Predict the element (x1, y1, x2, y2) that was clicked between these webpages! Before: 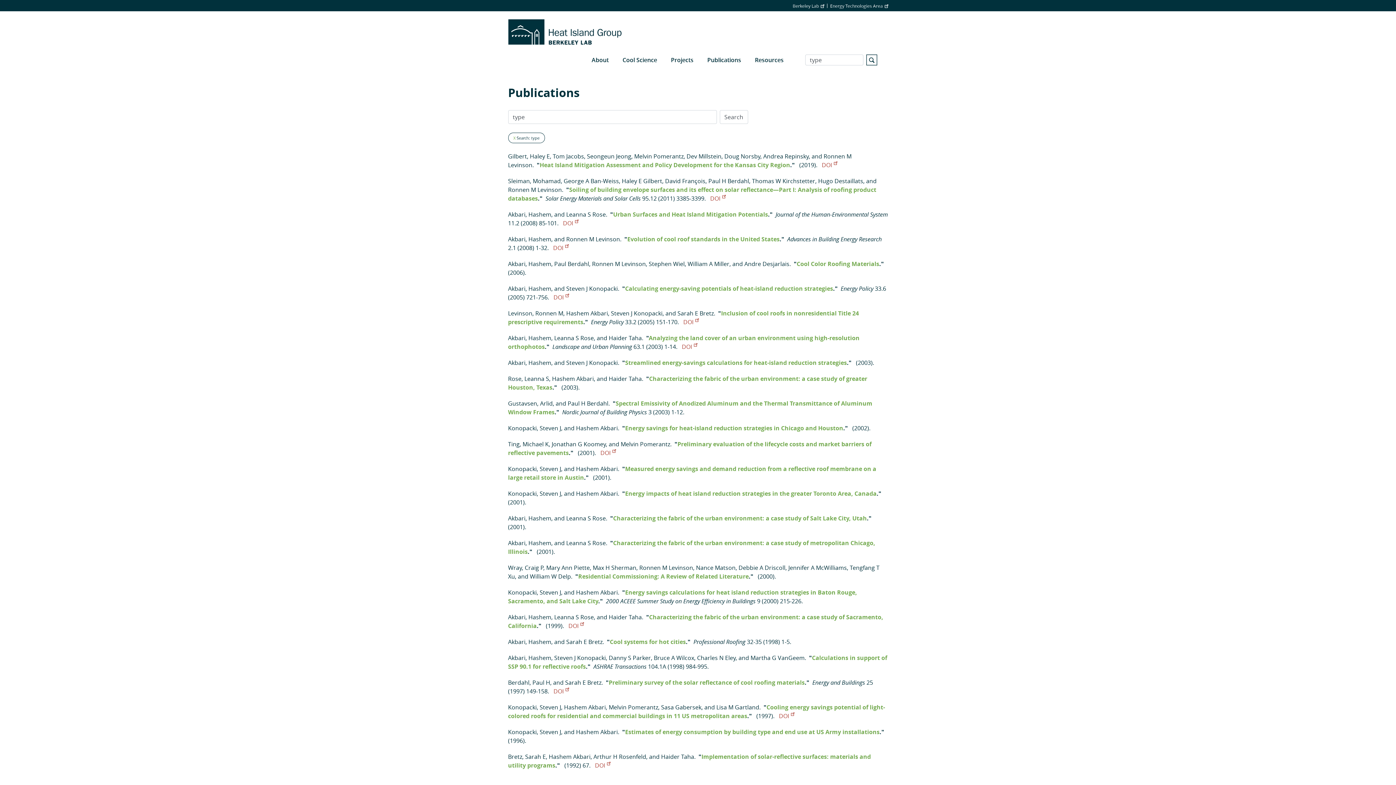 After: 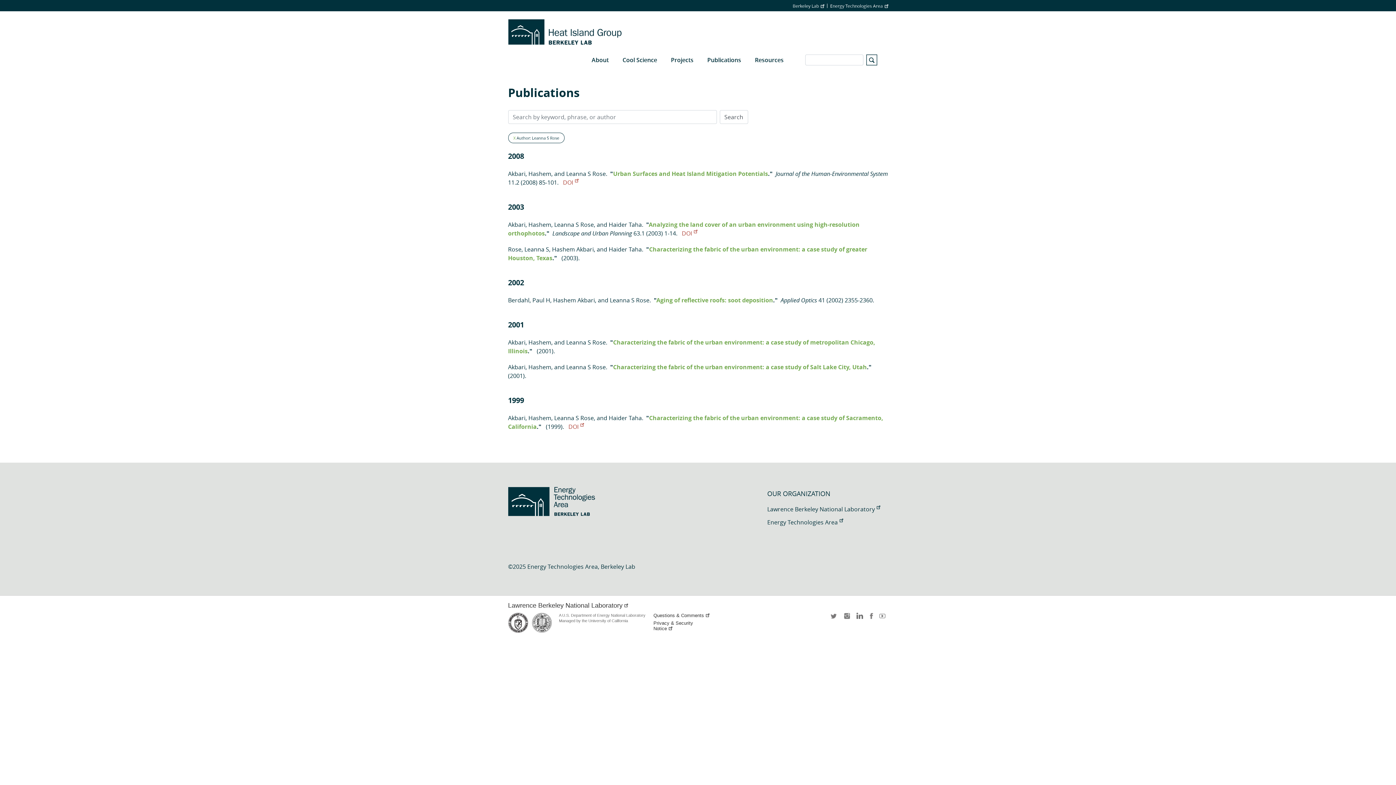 Action: bbox: (566, 539, 606, 547) label: Leanna S Rose